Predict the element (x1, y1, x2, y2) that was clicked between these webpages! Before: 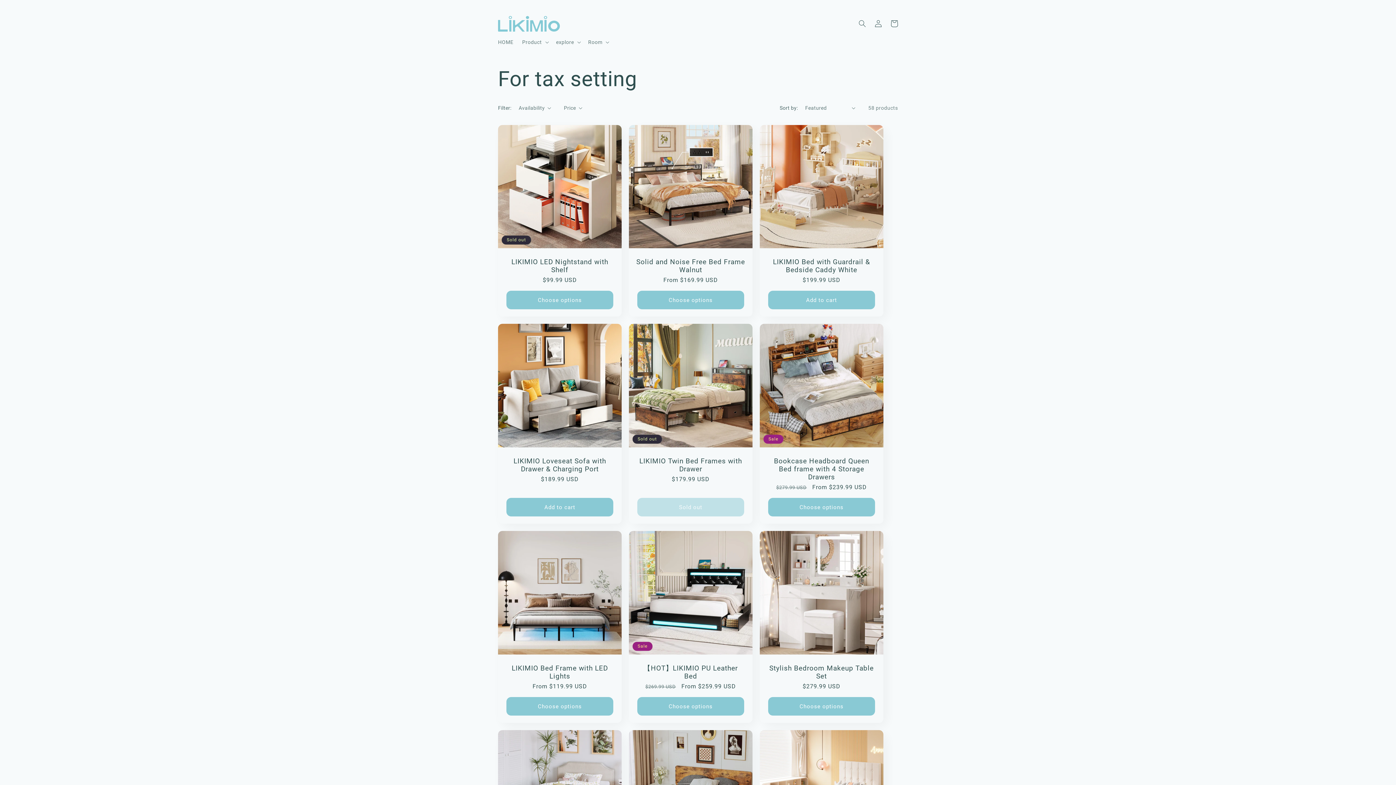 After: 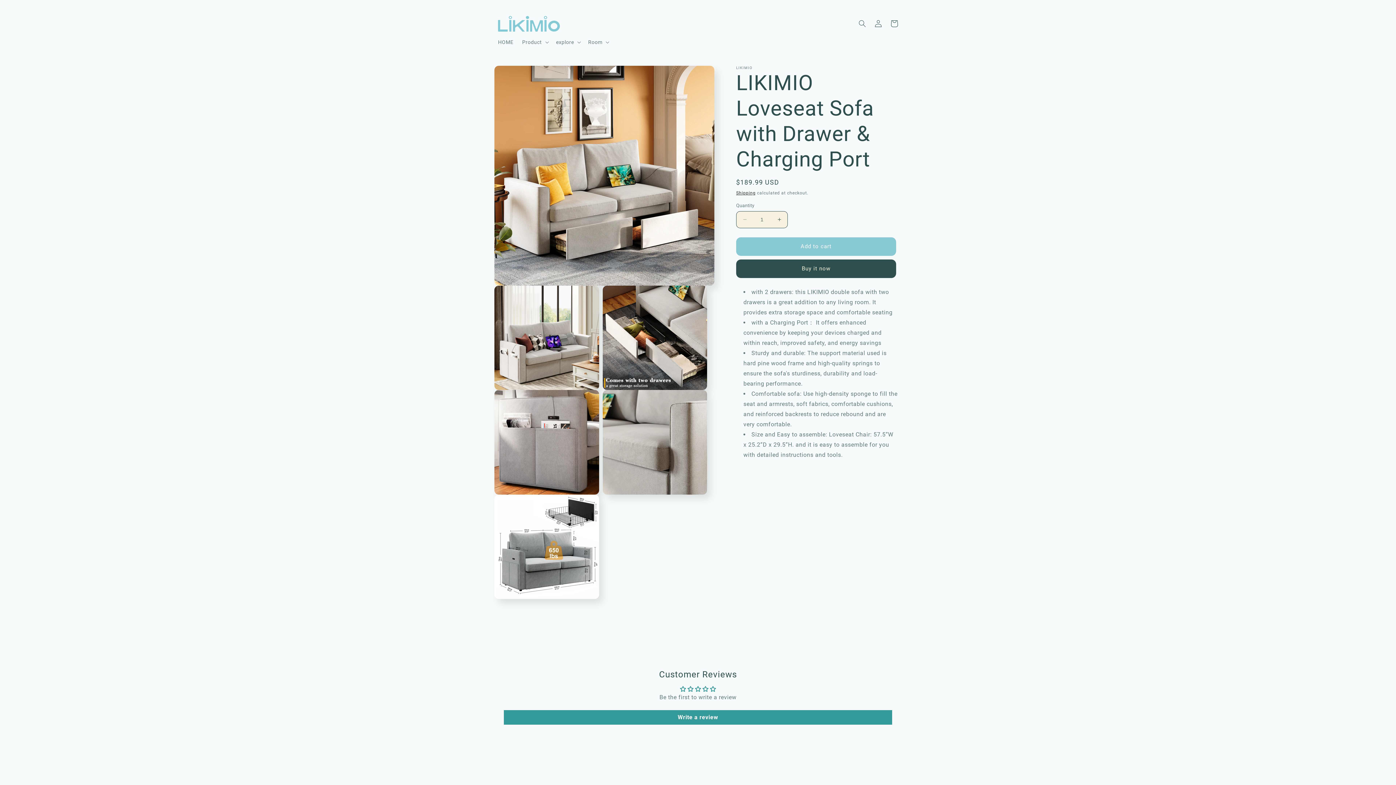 Action: bbox: (505, 457, 614, 473) label: LIKIMIO Loveseat Sofa with Drawer & Charging Port